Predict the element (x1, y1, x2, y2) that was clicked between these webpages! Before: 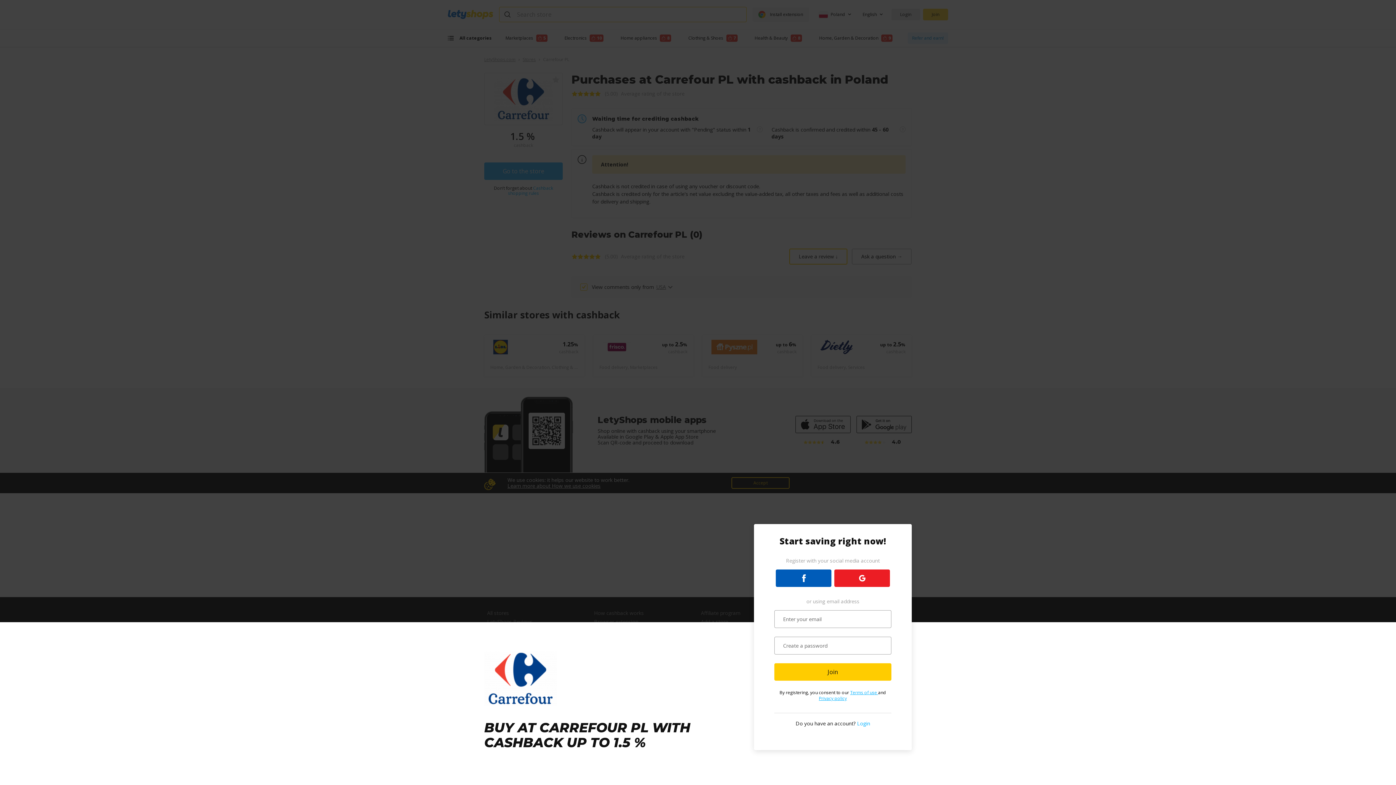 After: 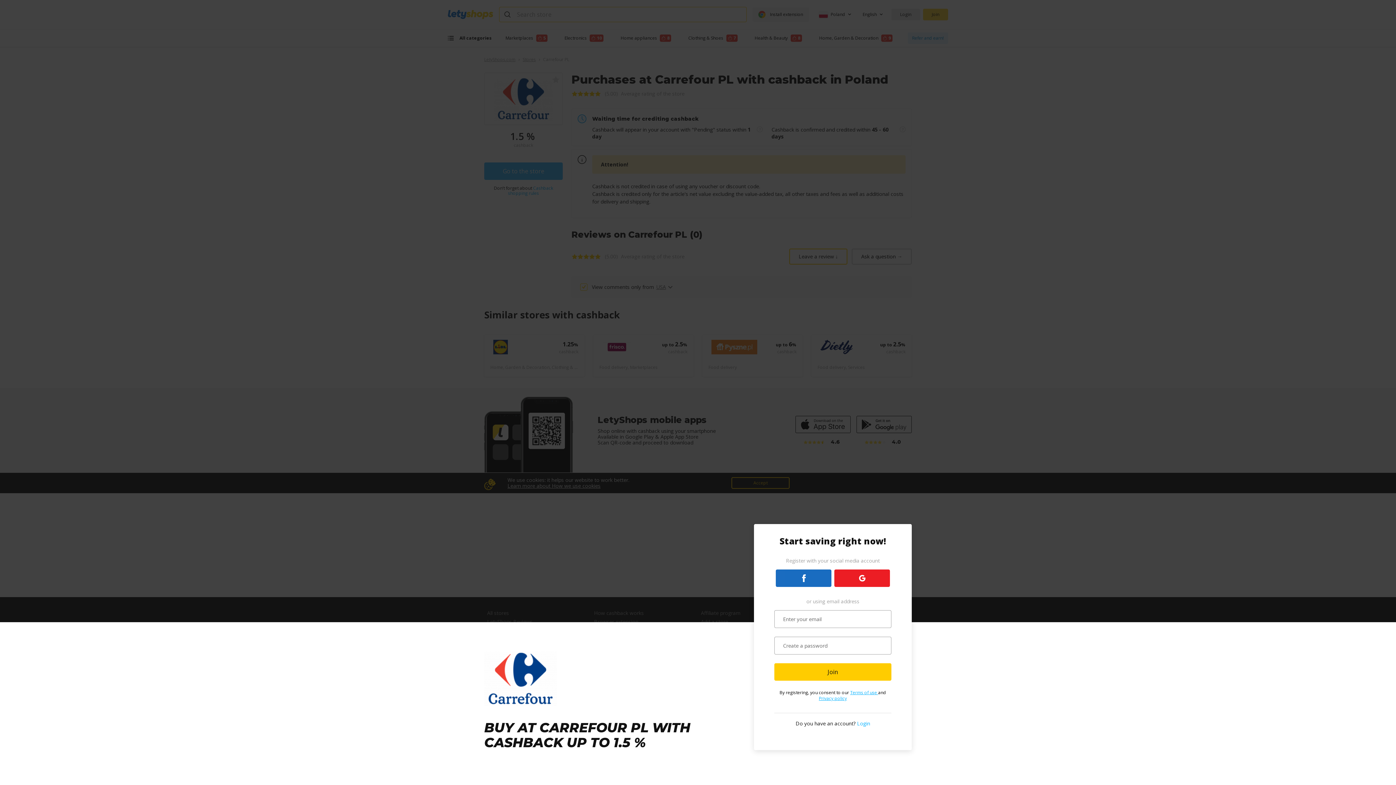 Action: bbox: (776, 569, 831, 587)